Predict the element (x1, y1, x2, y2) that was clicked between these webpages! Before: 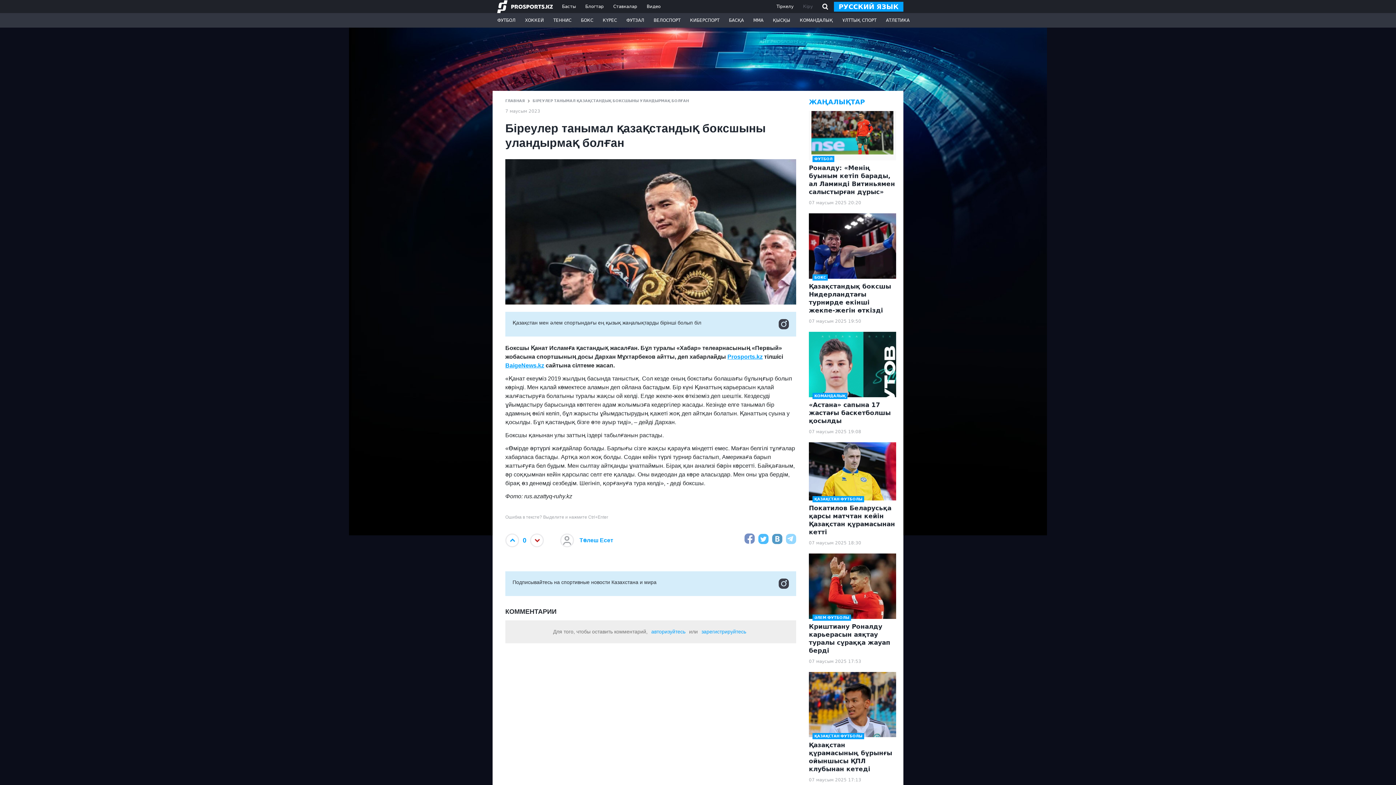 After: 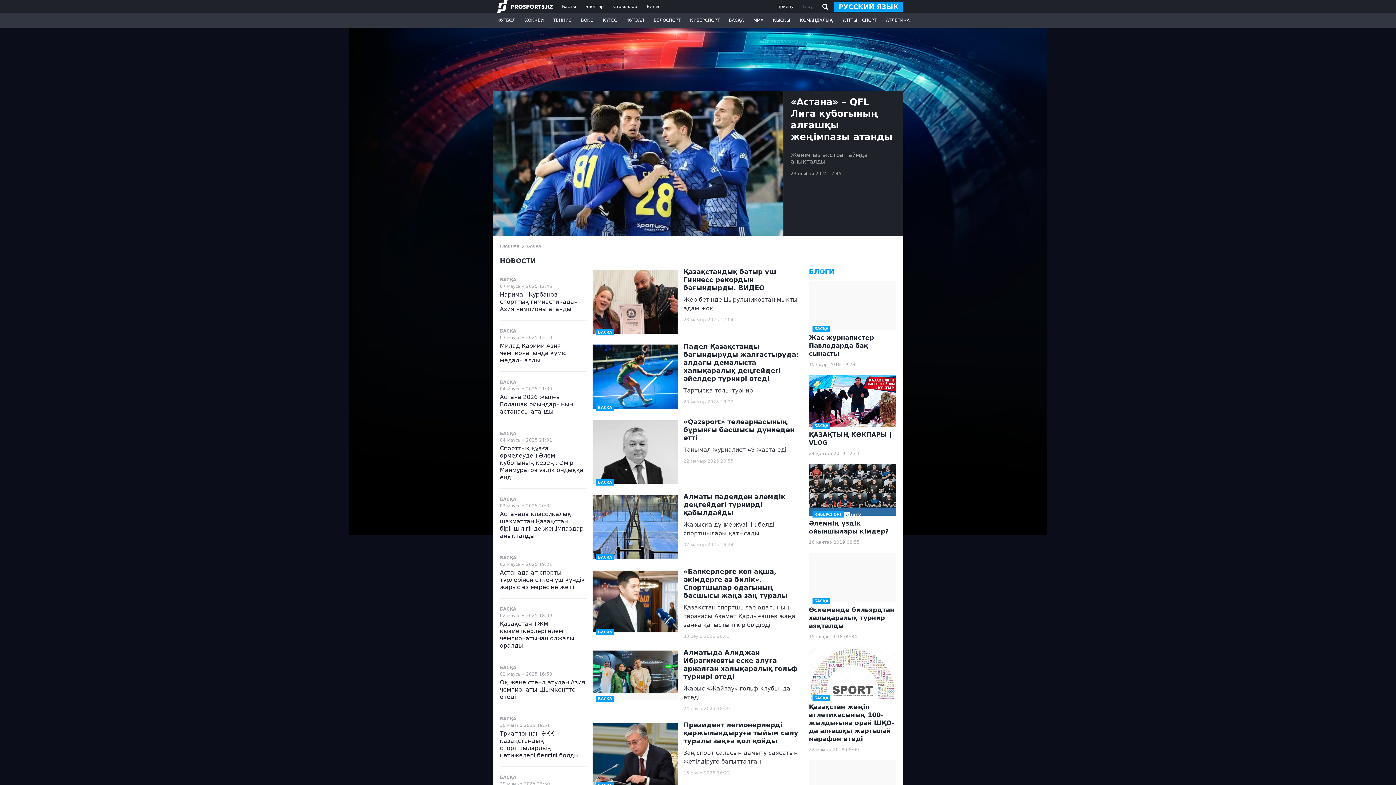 Action: bbox: (724, 13, 748, 27) label: БАСҚА